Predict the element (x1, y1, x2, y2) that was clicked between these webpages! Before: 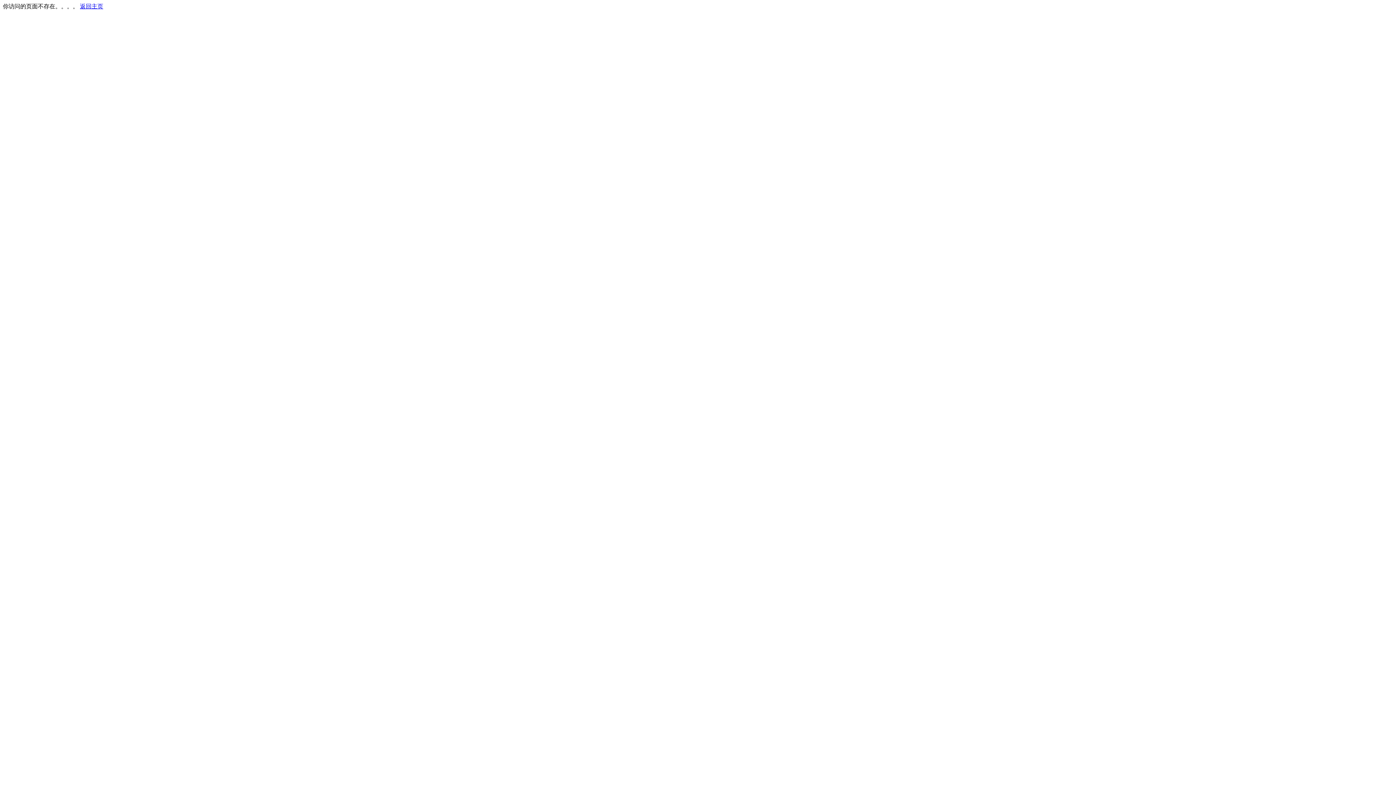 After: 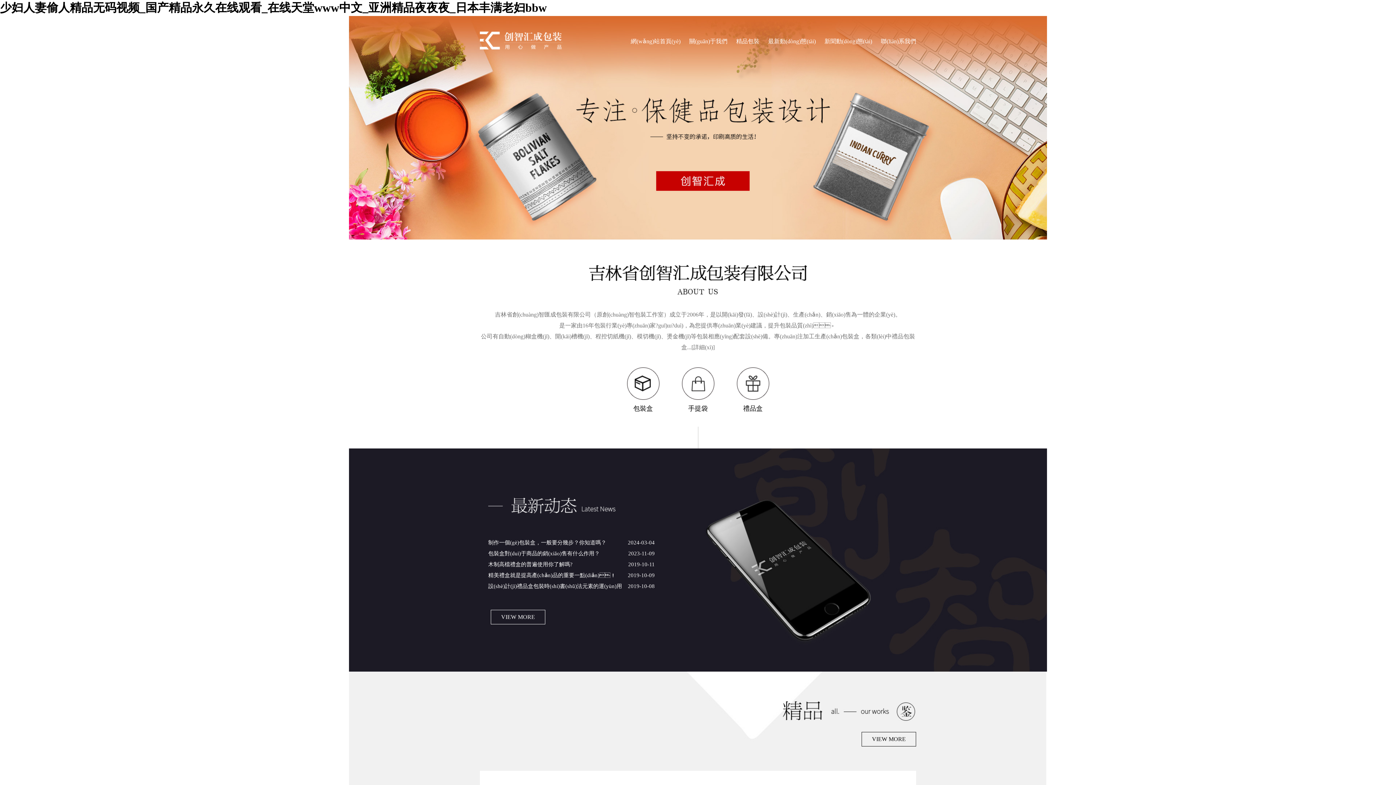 Action: label: 返回主页 bbox: (80, 3, 103, 9)